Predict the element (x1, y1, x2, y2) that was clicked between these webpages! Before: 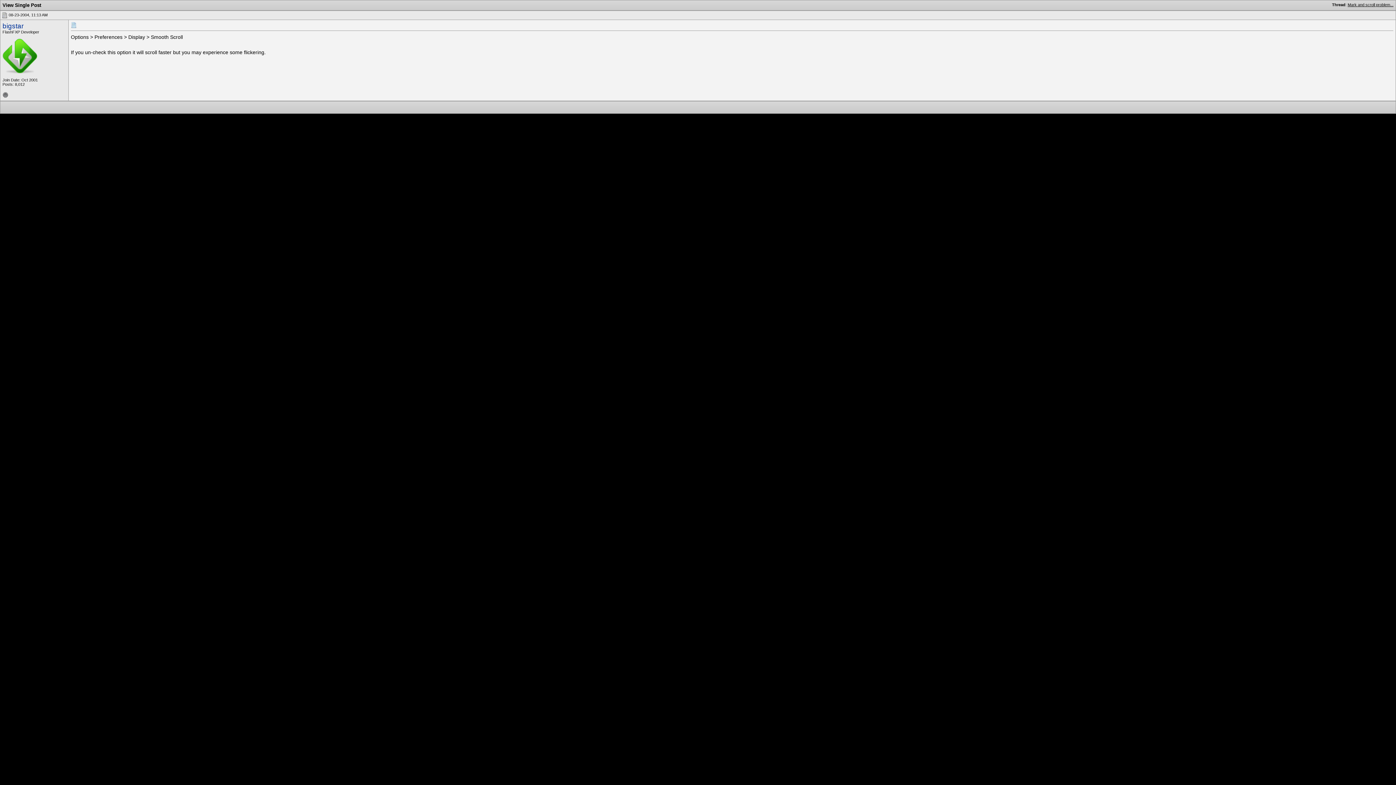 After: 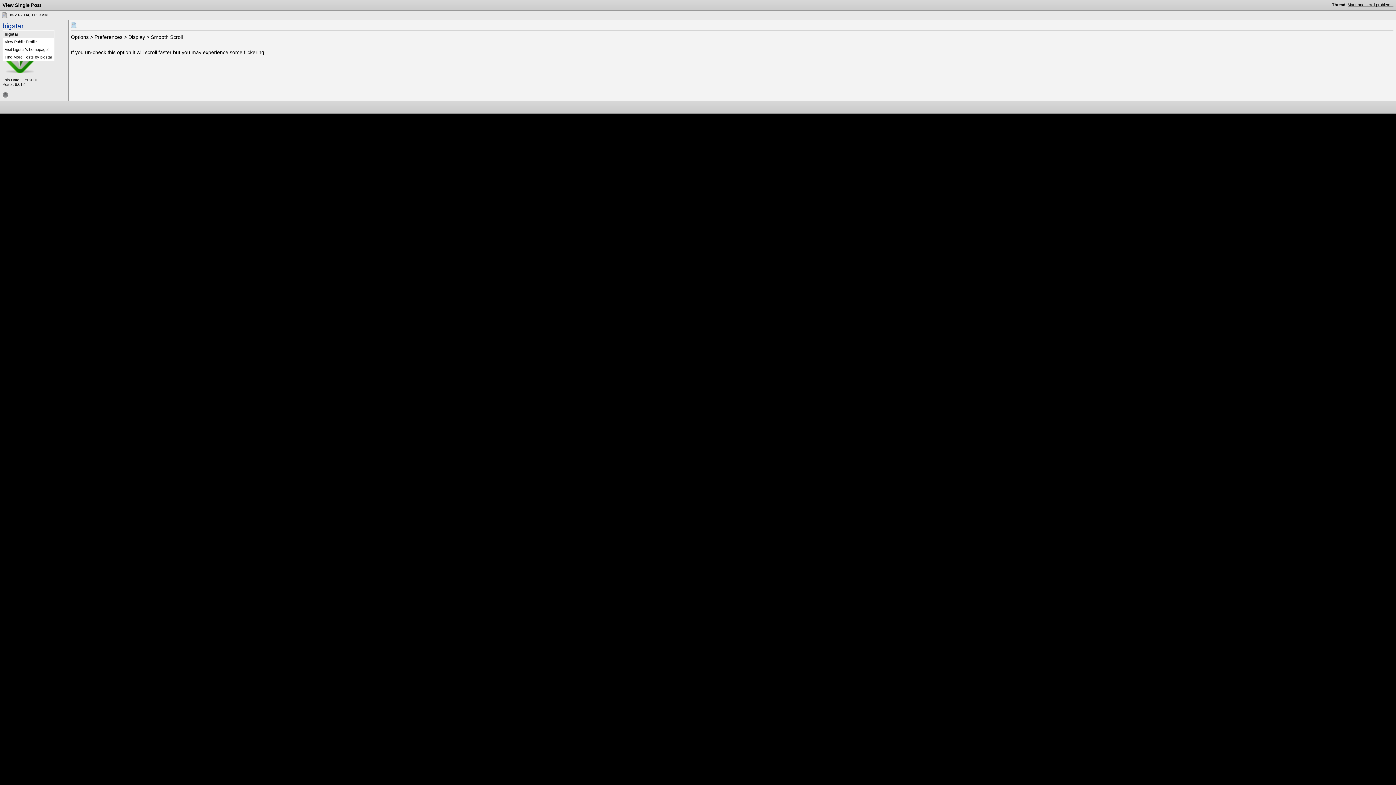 Action: label: bigstar bbox: (2, 22, 23, 29)